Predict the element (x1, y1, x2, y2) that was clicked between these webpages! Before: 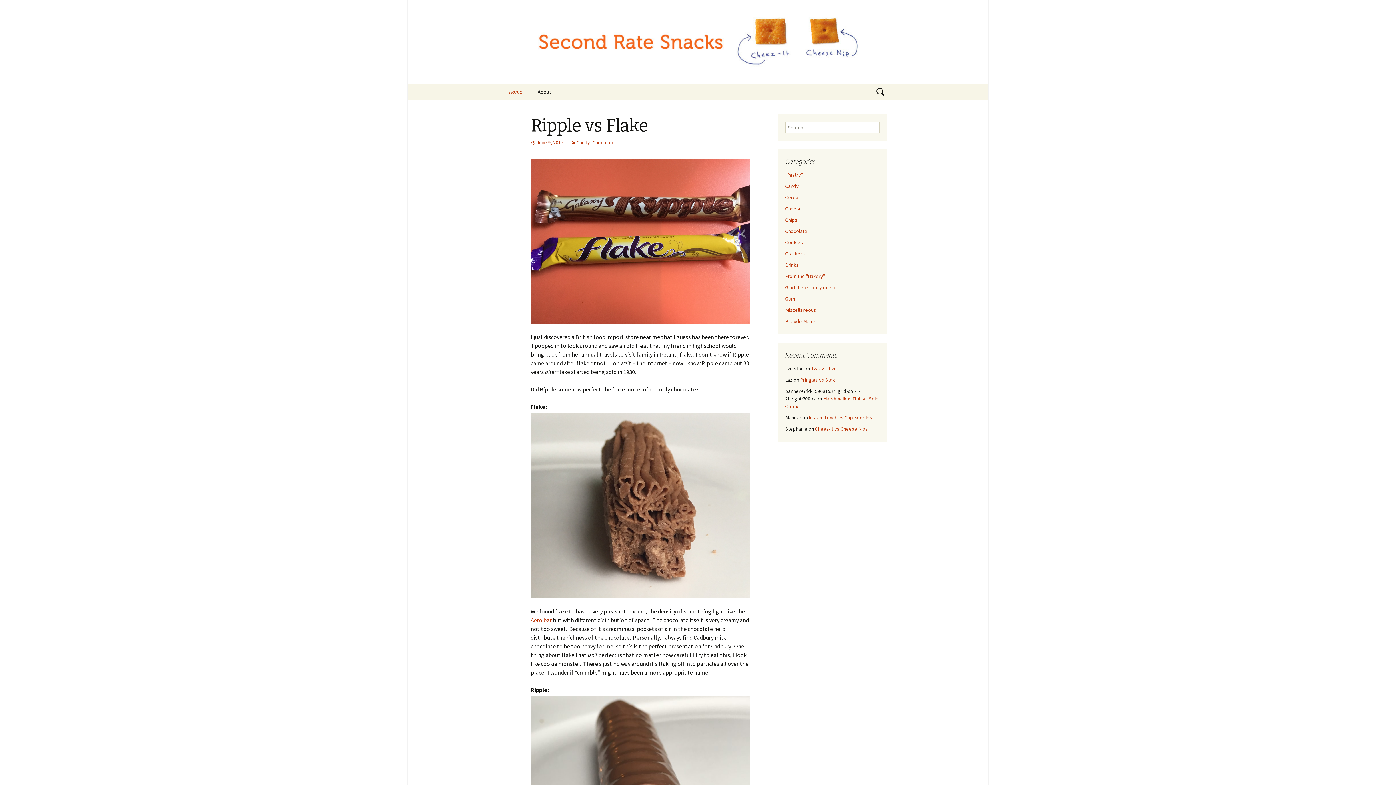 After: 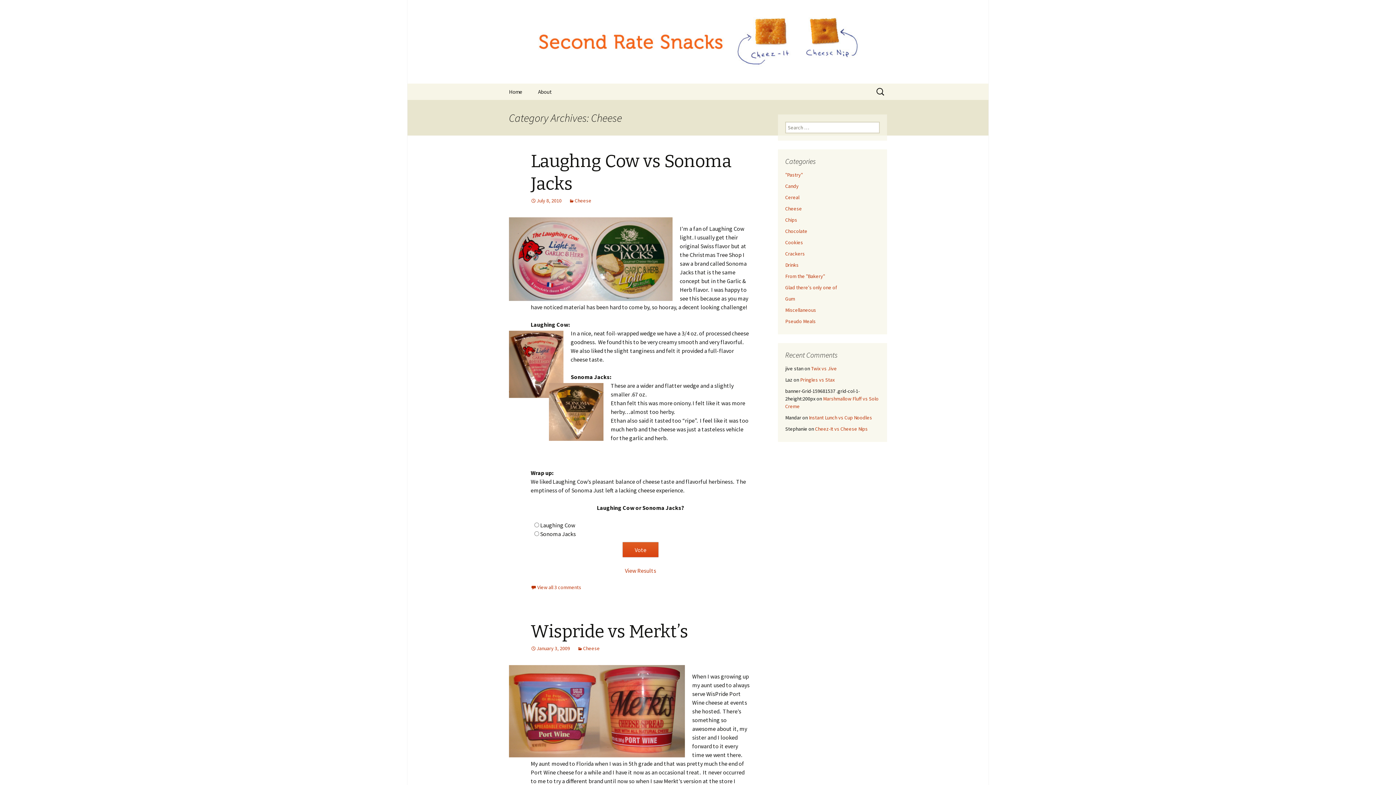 Action: label: Cheese bbox: (785, 205, 802, 212)